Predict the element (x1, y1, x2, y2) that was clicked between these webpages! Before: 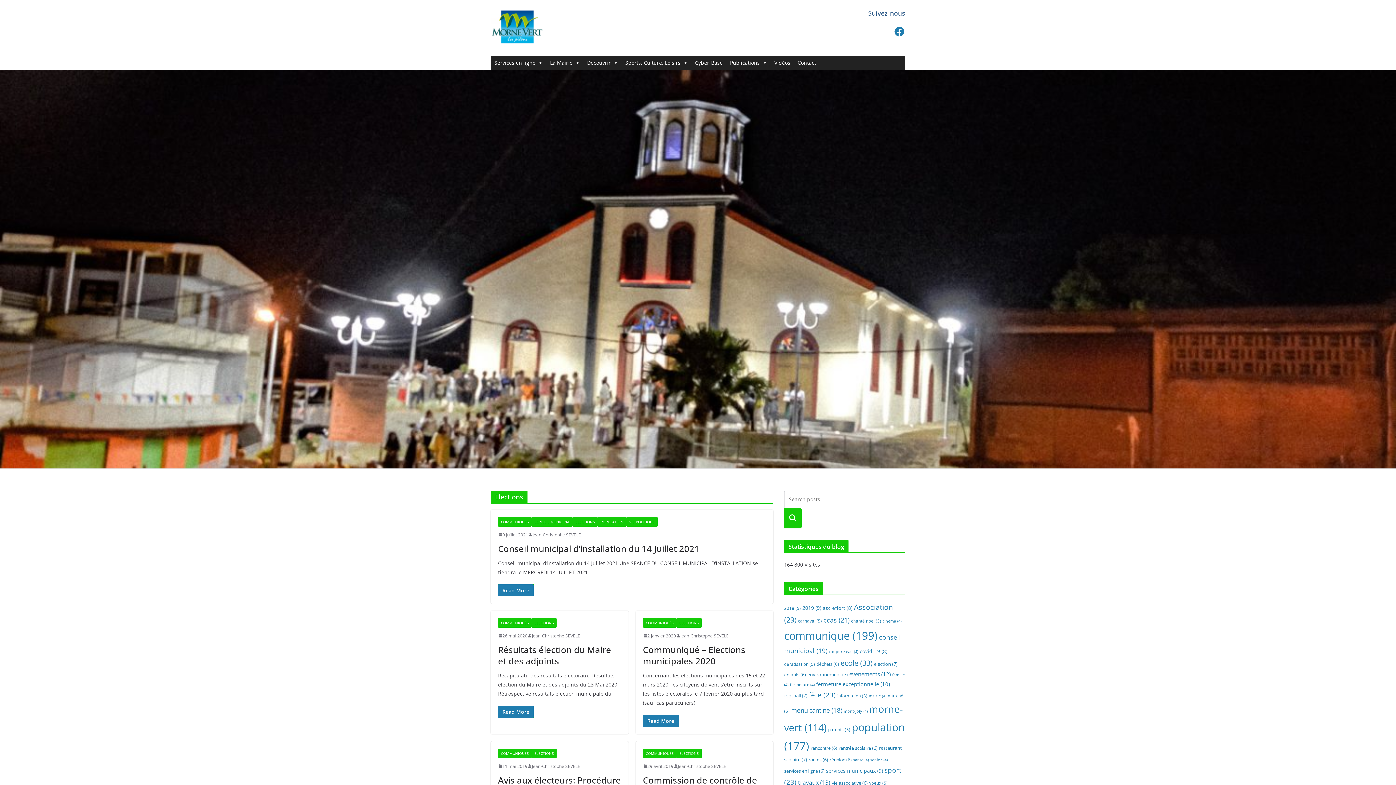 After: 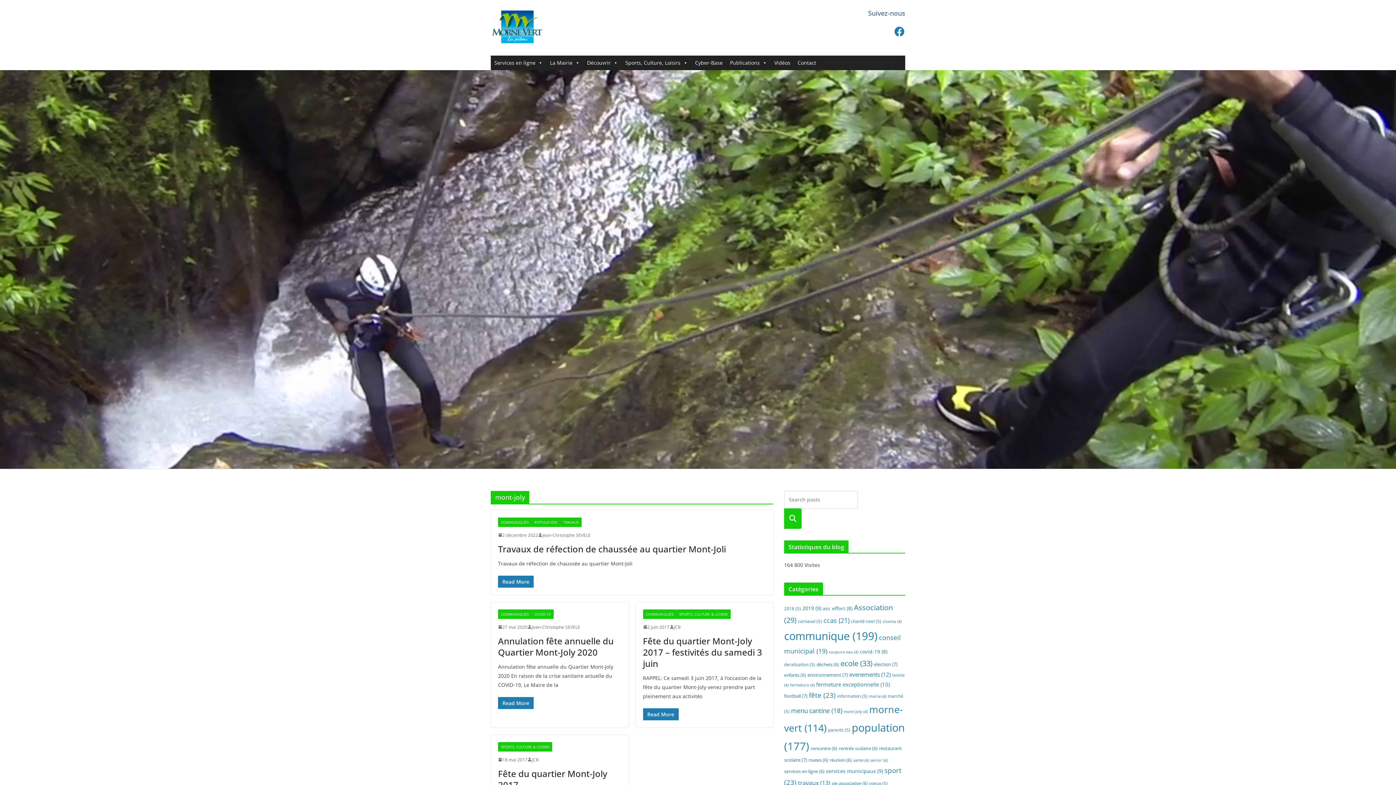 Action: bbox: (844, 708, 868, 714) label: mont-joly (4 éléments)